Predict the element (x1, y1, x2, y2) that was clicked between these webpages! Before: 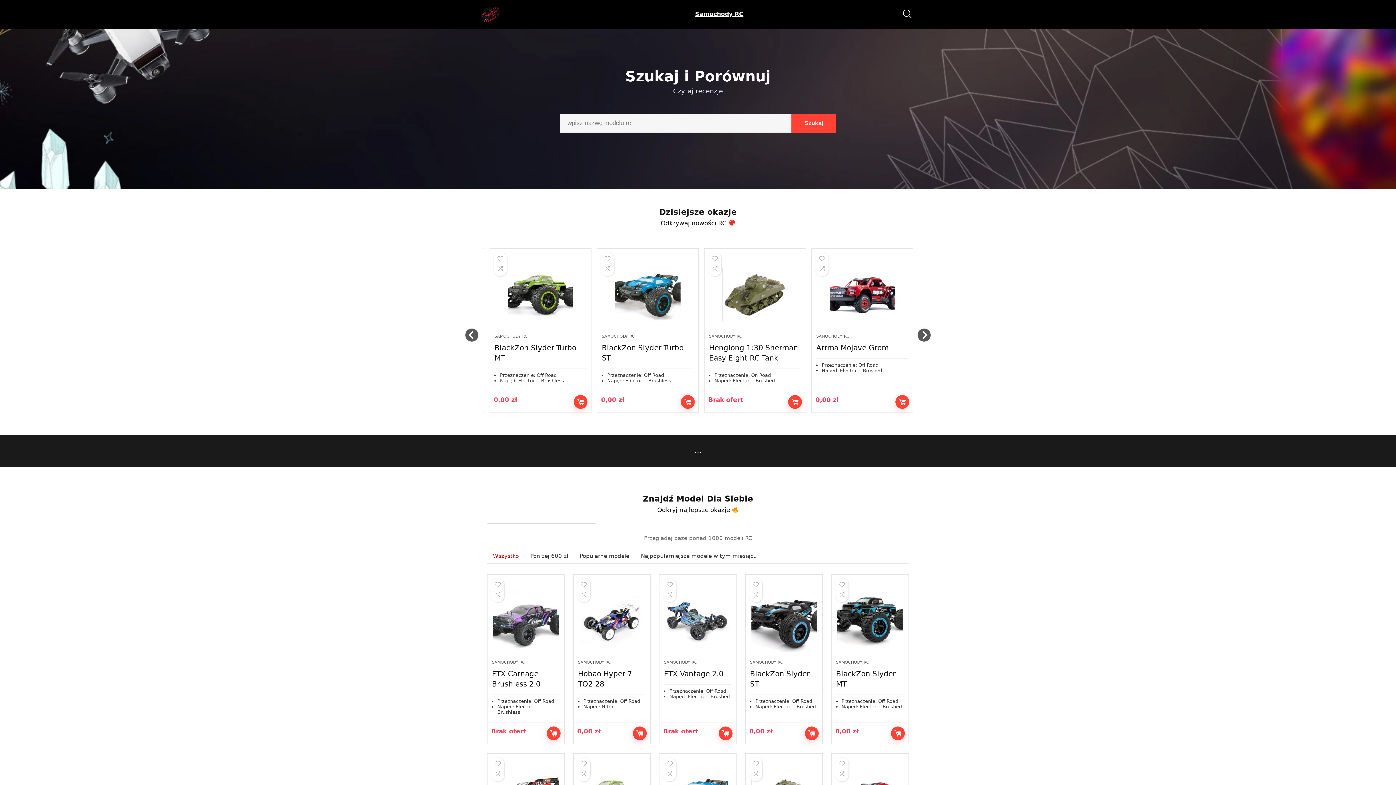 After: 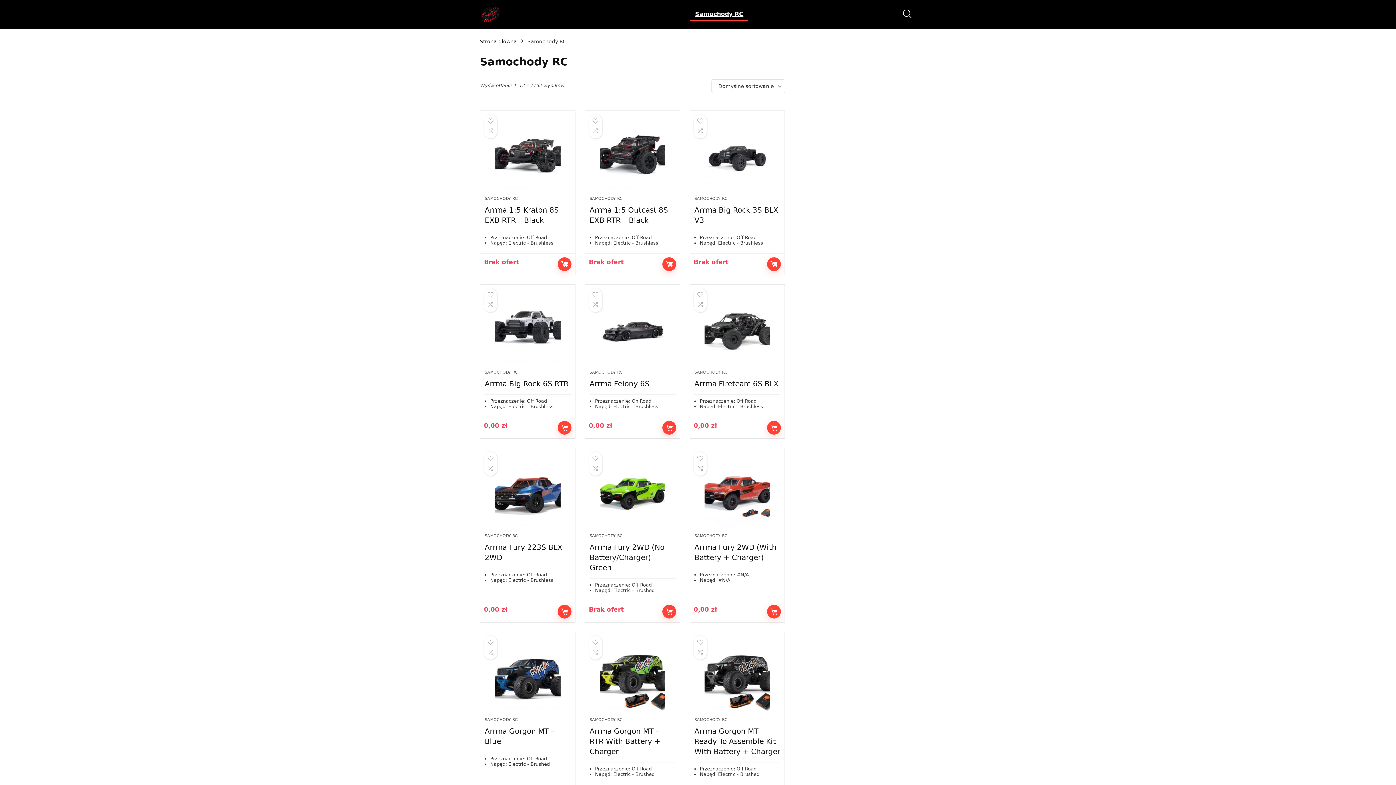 Action: label: Samochody RC bbox: (690, 7, 748, 21)